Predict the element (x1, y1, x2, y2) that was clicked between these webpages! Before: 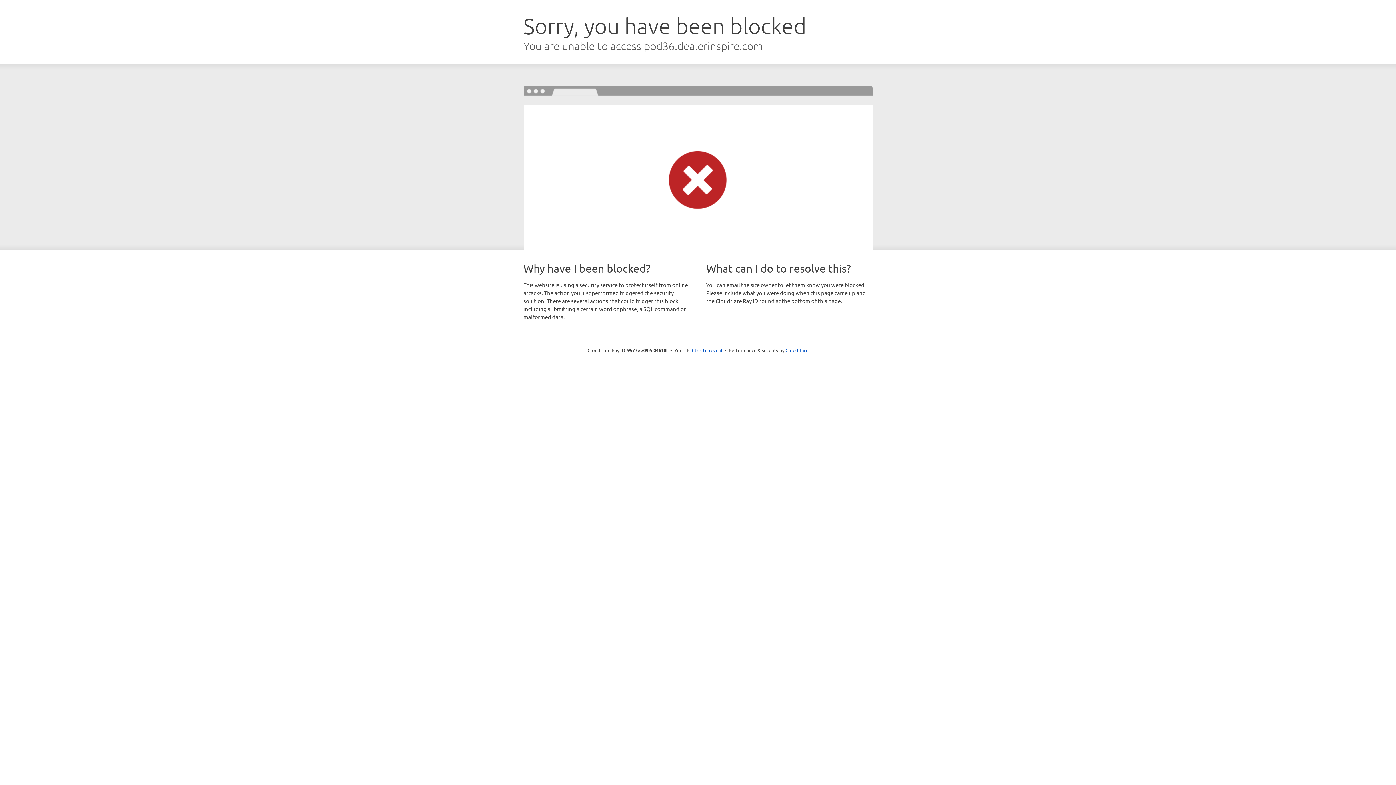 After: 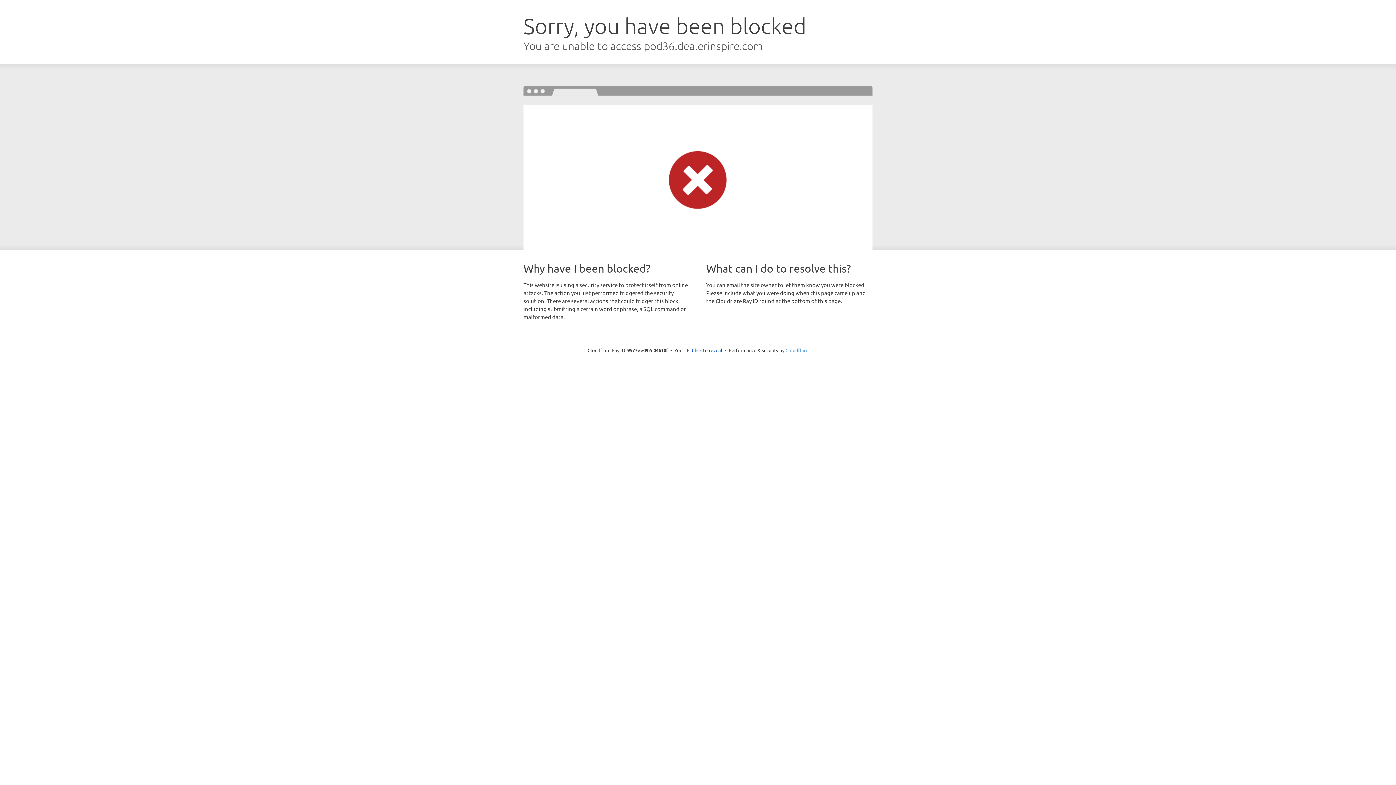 Action: bbox: (785, 347, 808, 353) label: Cloudflare